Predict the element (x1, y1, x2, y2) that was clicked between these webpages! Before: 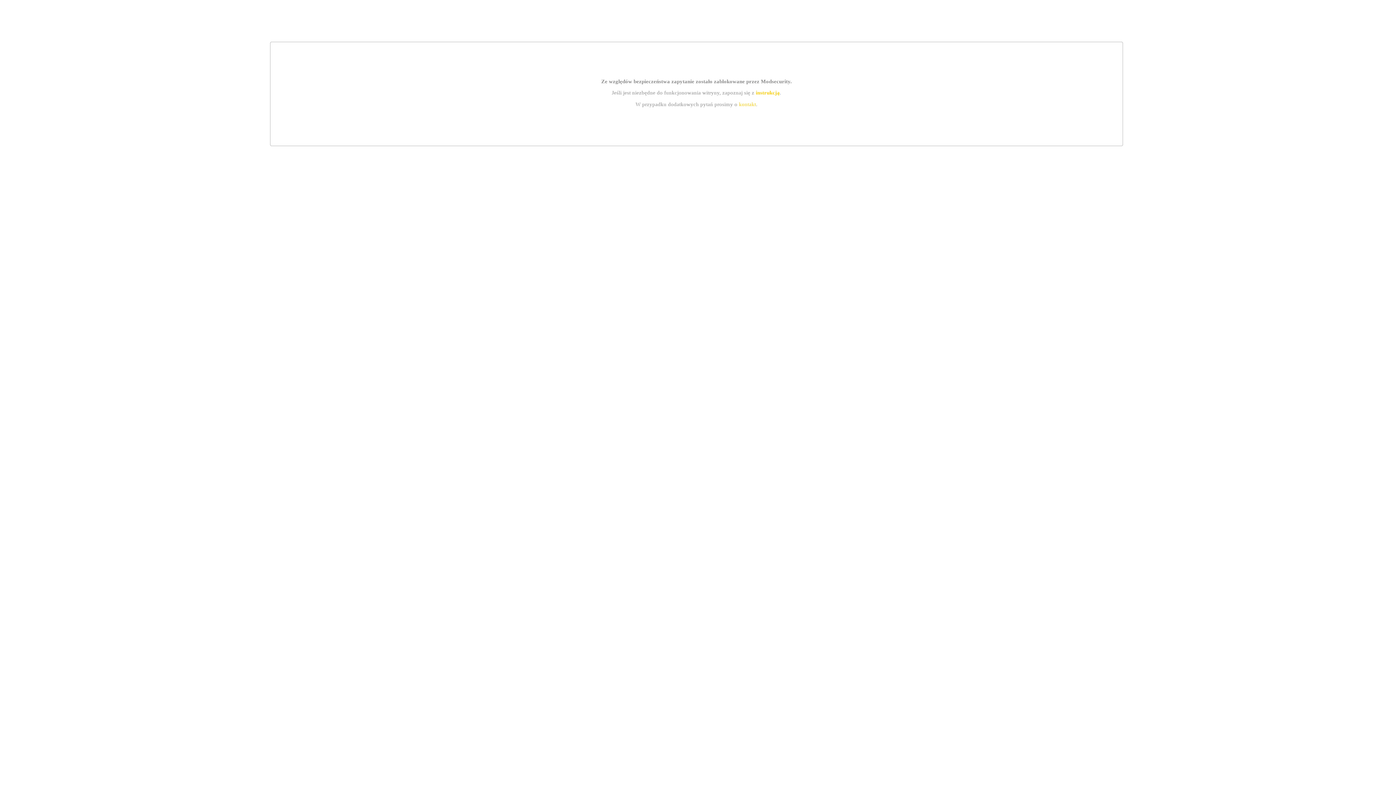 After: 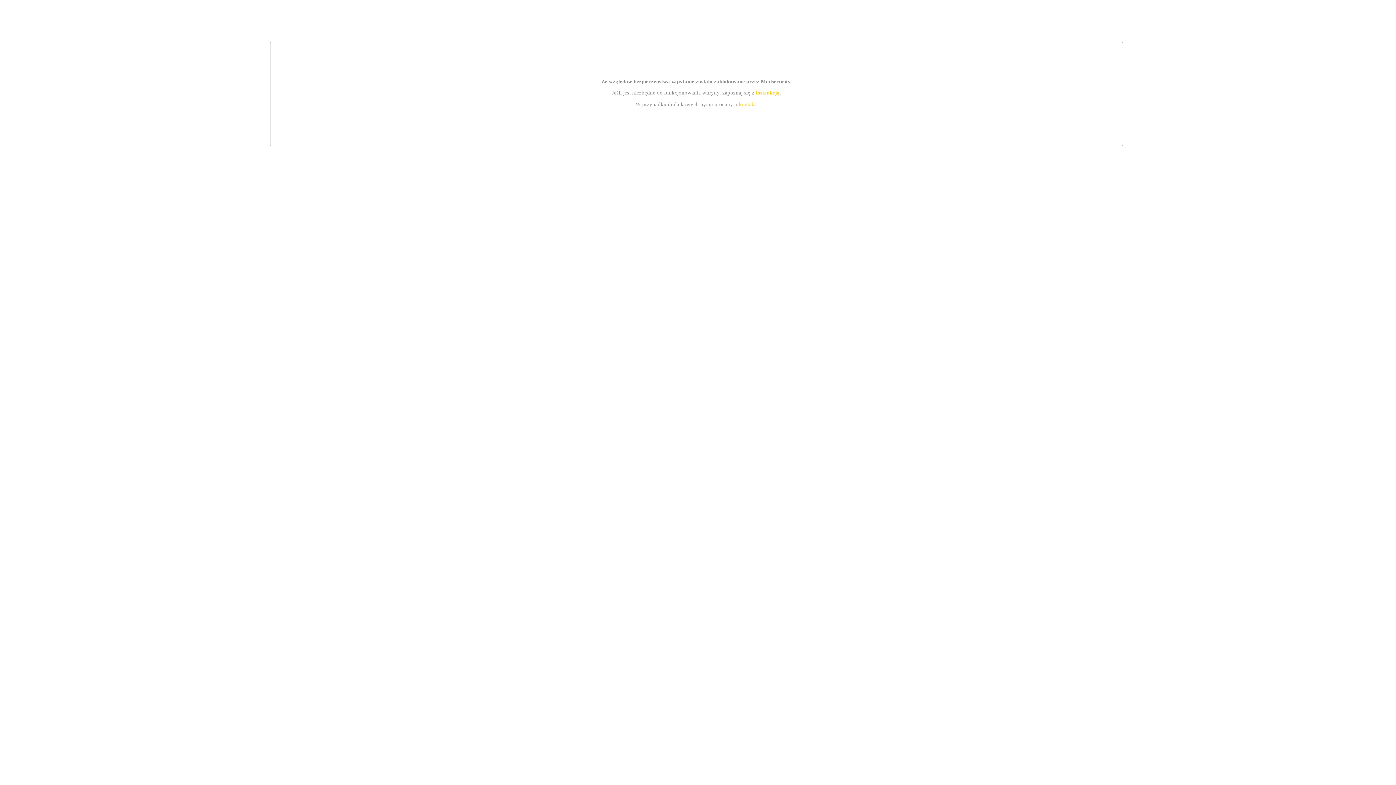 Action: bbox: (739, 101, 756, 107) label: kontakt